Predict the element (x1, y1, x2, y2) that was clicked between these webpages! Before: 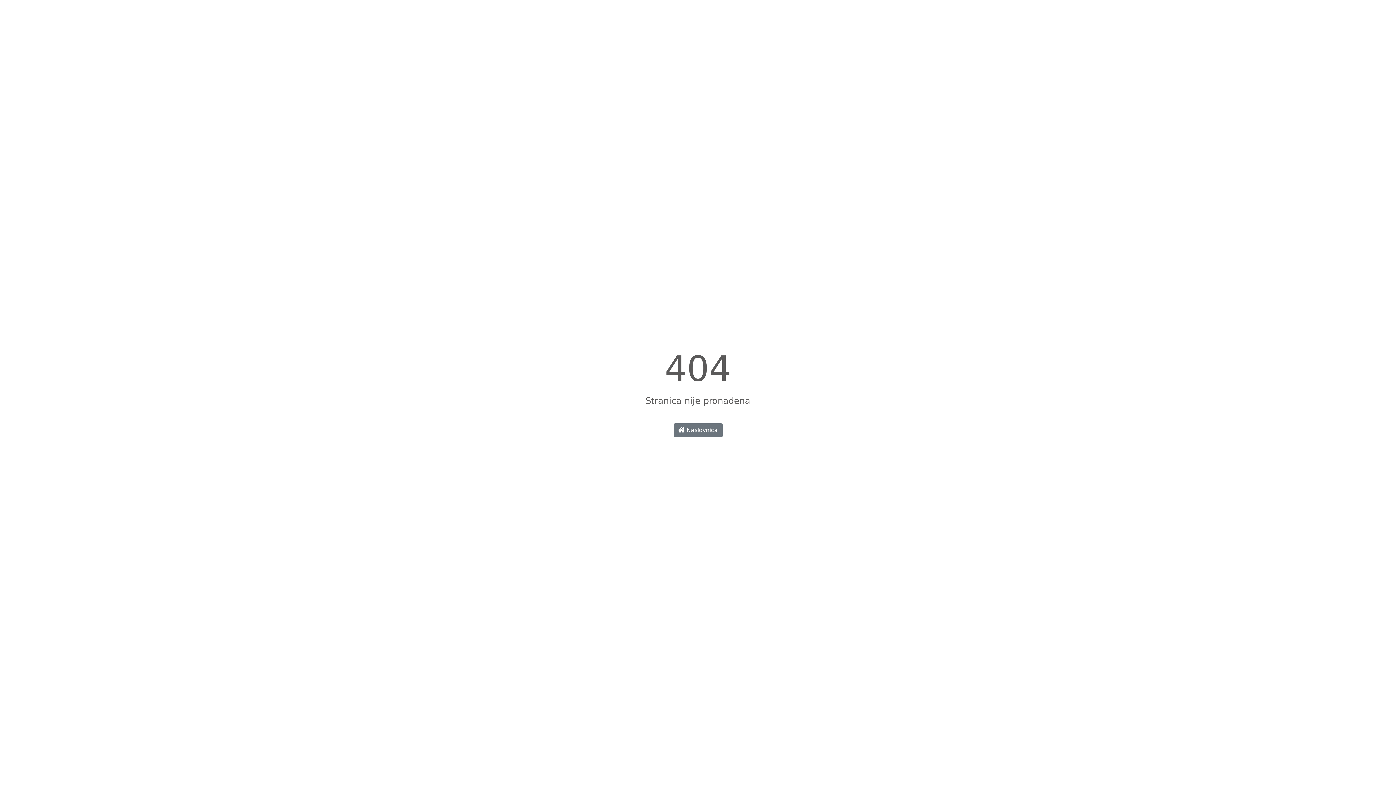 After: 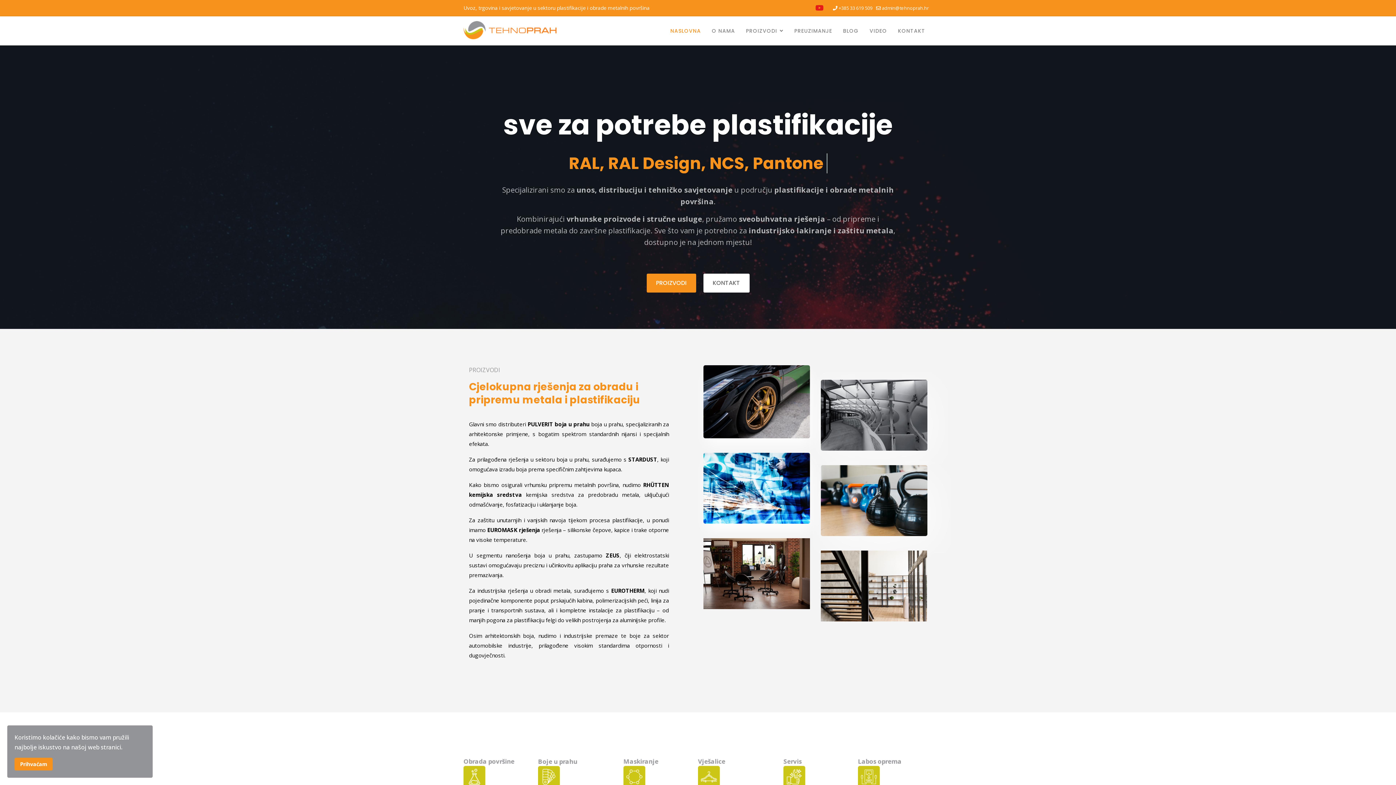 Action: label:  Naslovnica bbox: (673, 423, 722, 437)